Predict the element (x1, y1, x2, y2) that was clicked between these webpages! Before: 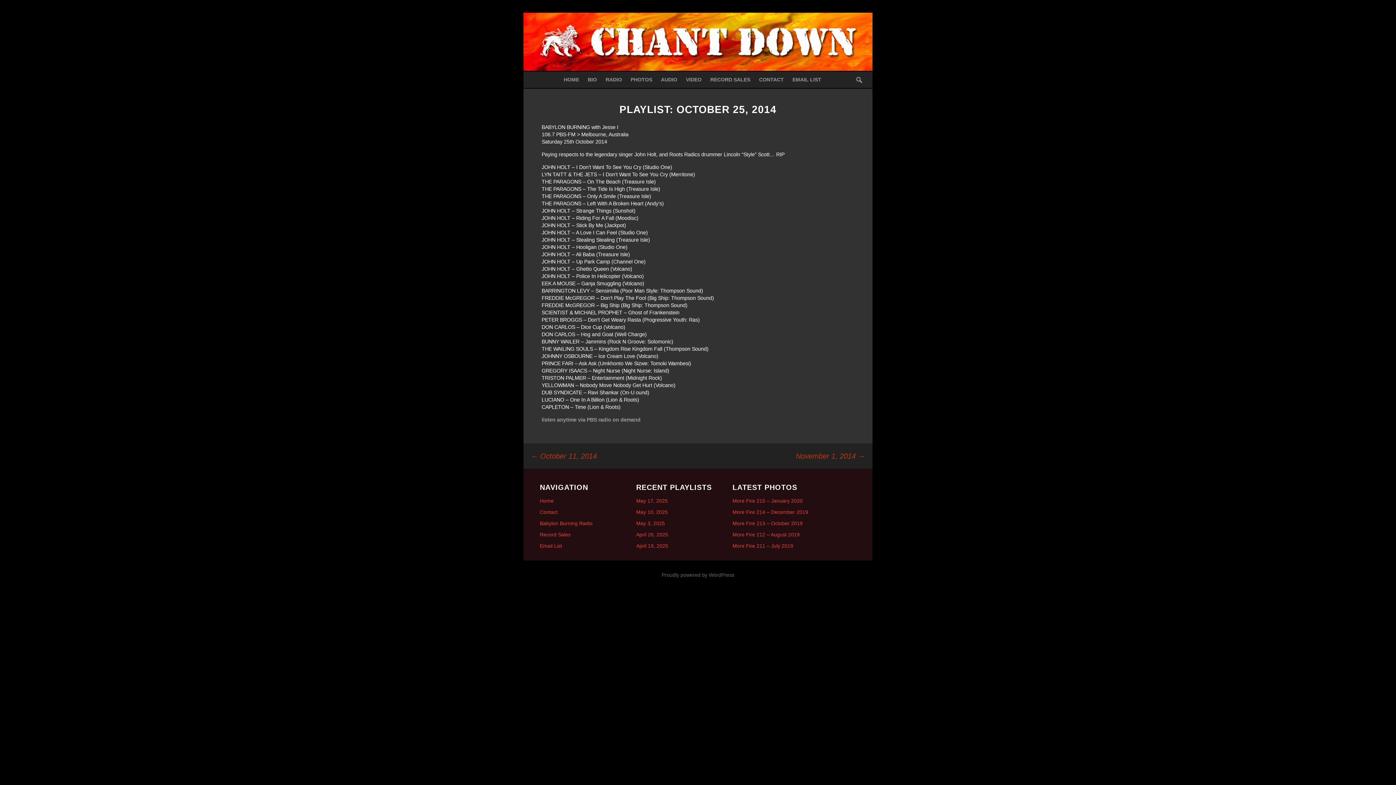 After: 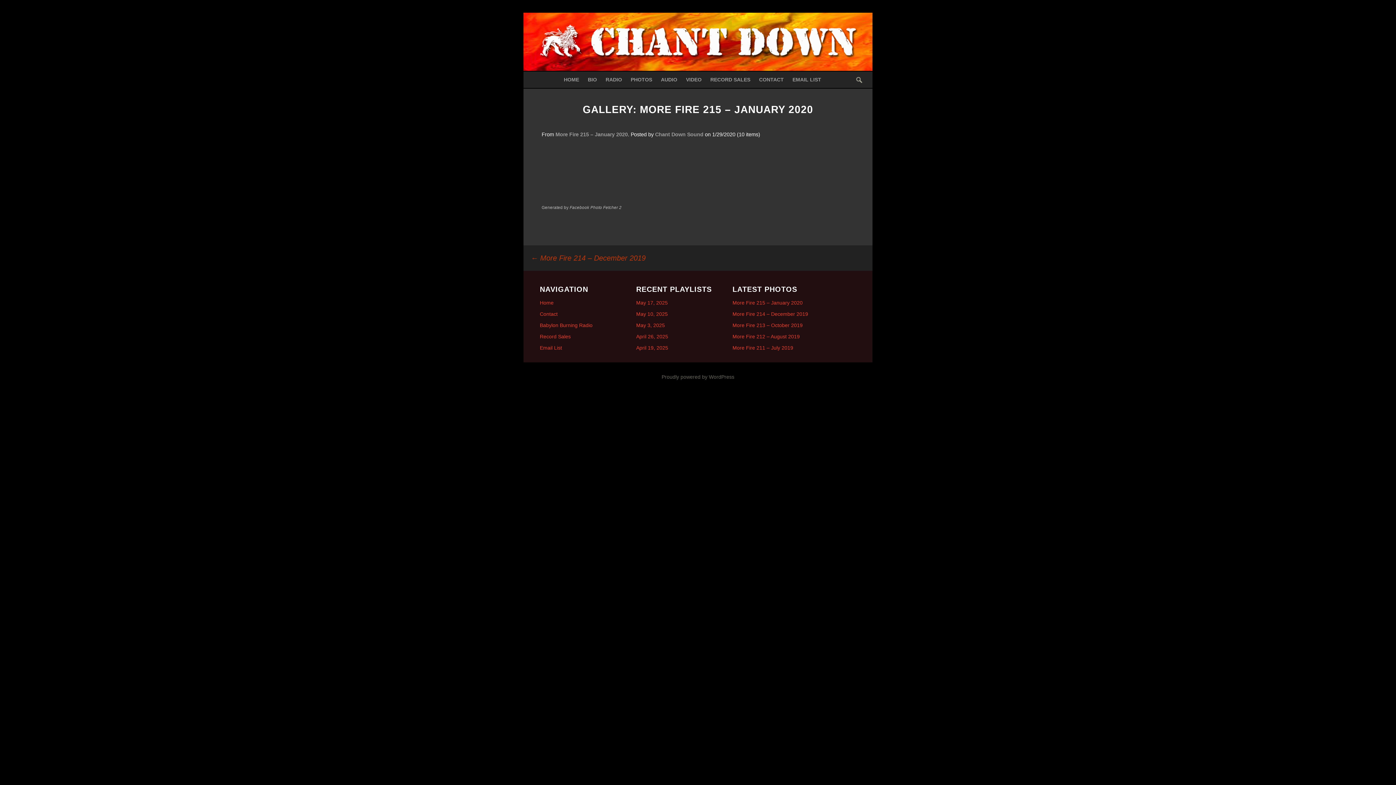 Action: label: More Fire 215 – January 2020 bbox: (732, 498, 802, 504)